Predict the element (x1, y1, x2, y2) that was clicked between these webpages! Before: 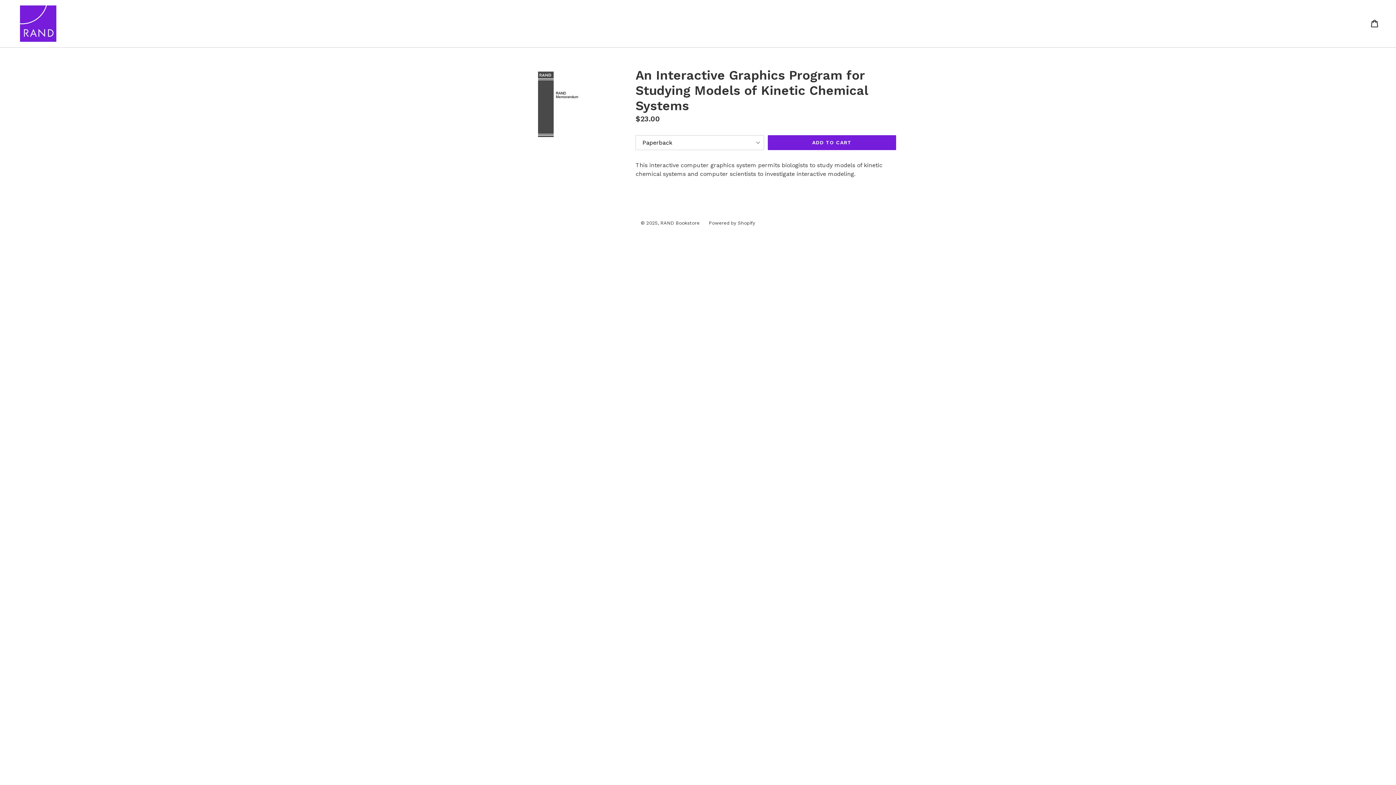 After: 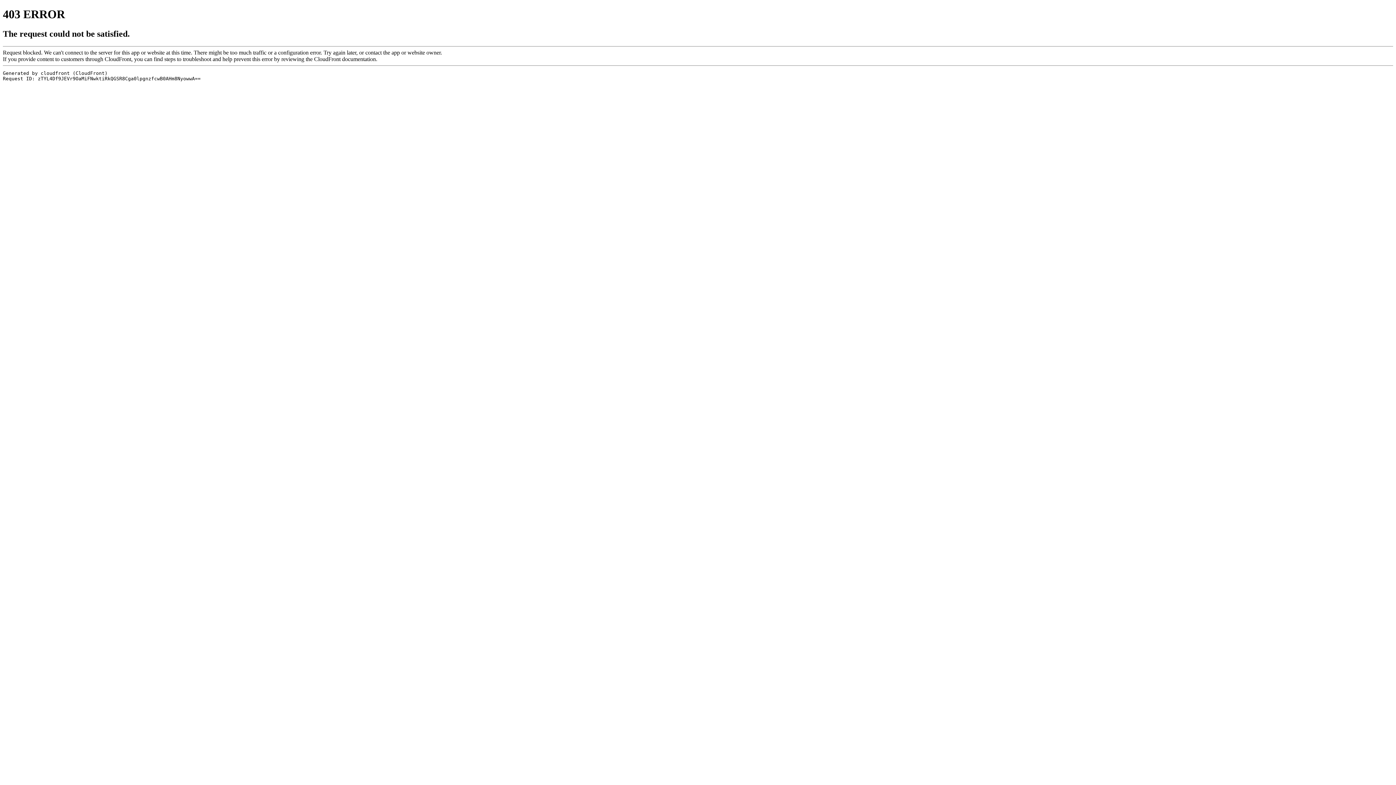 Action: label: RAND Bookstore bbox: (660, 220, 699, 225)